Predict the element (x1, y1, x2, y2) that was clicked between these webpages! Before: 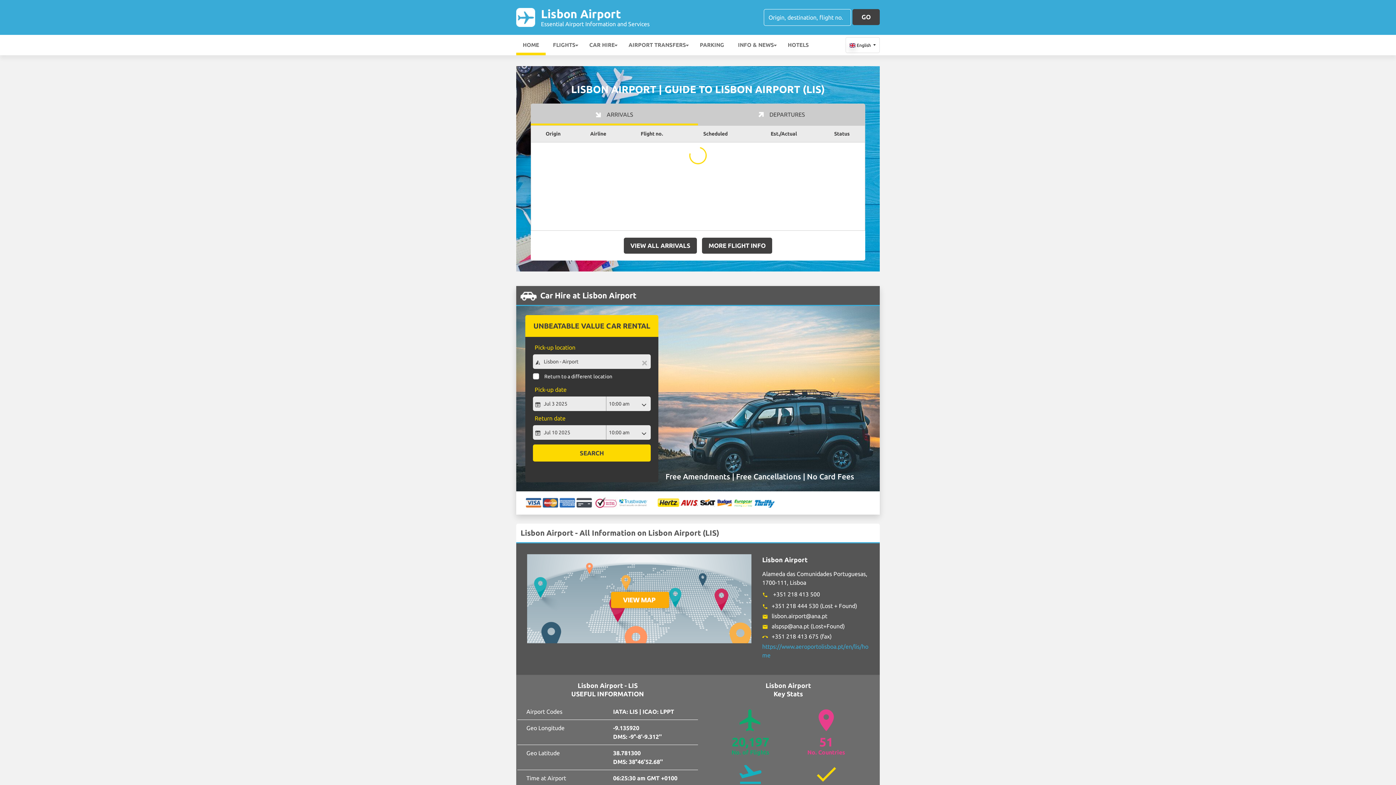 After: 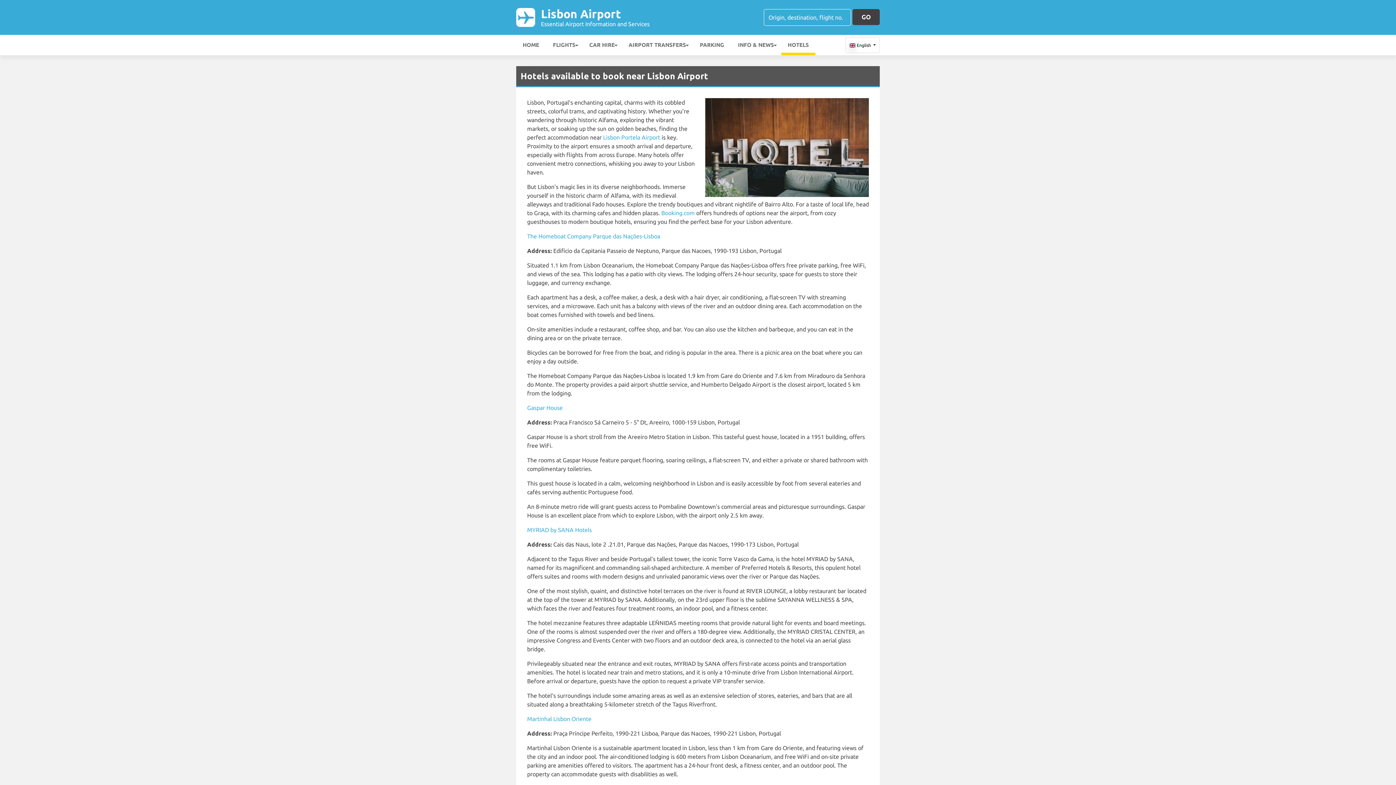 Action: bbox: (781, 34, 815, 55) label: HOTELS